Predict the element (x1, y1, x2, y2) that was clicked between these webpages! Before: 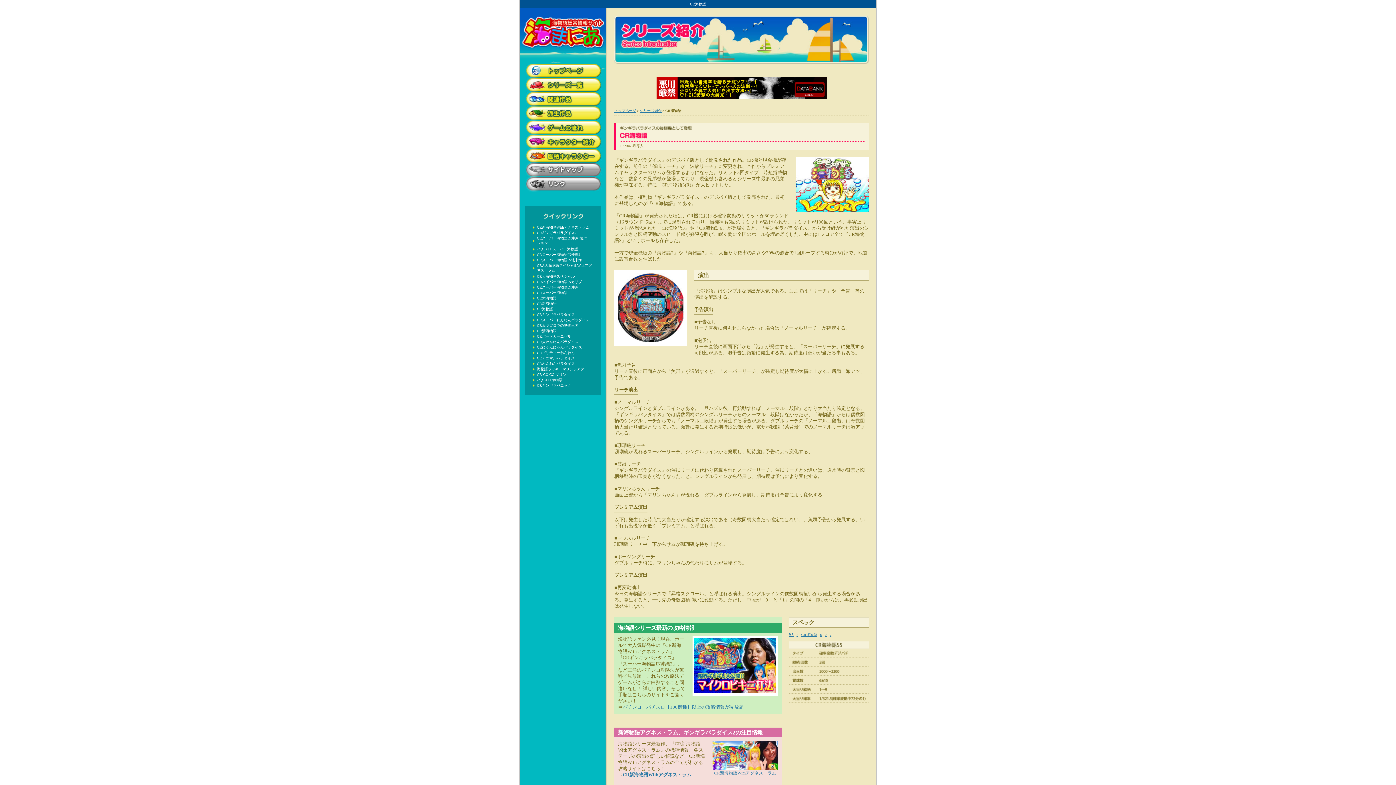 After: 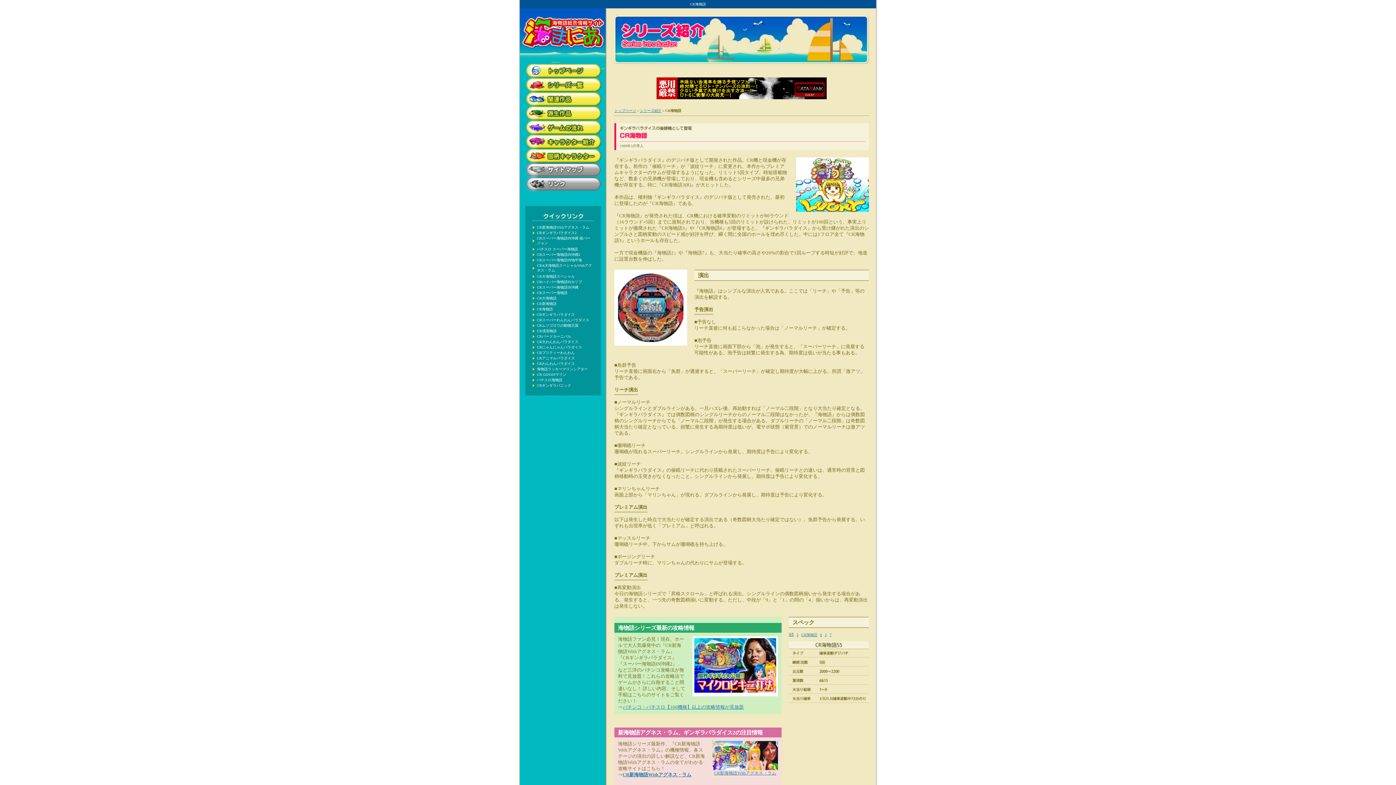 Action: bbox: (656, 94, 826, 99)